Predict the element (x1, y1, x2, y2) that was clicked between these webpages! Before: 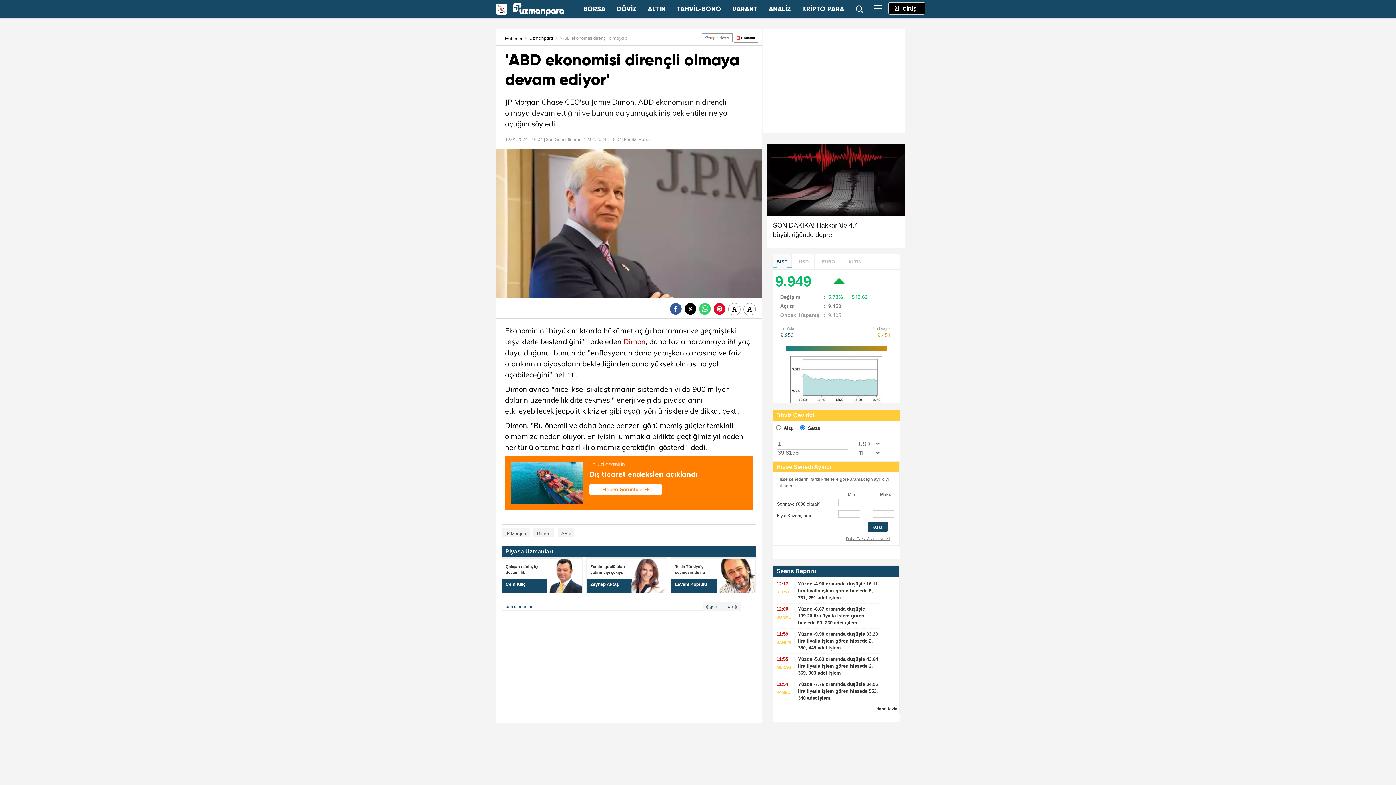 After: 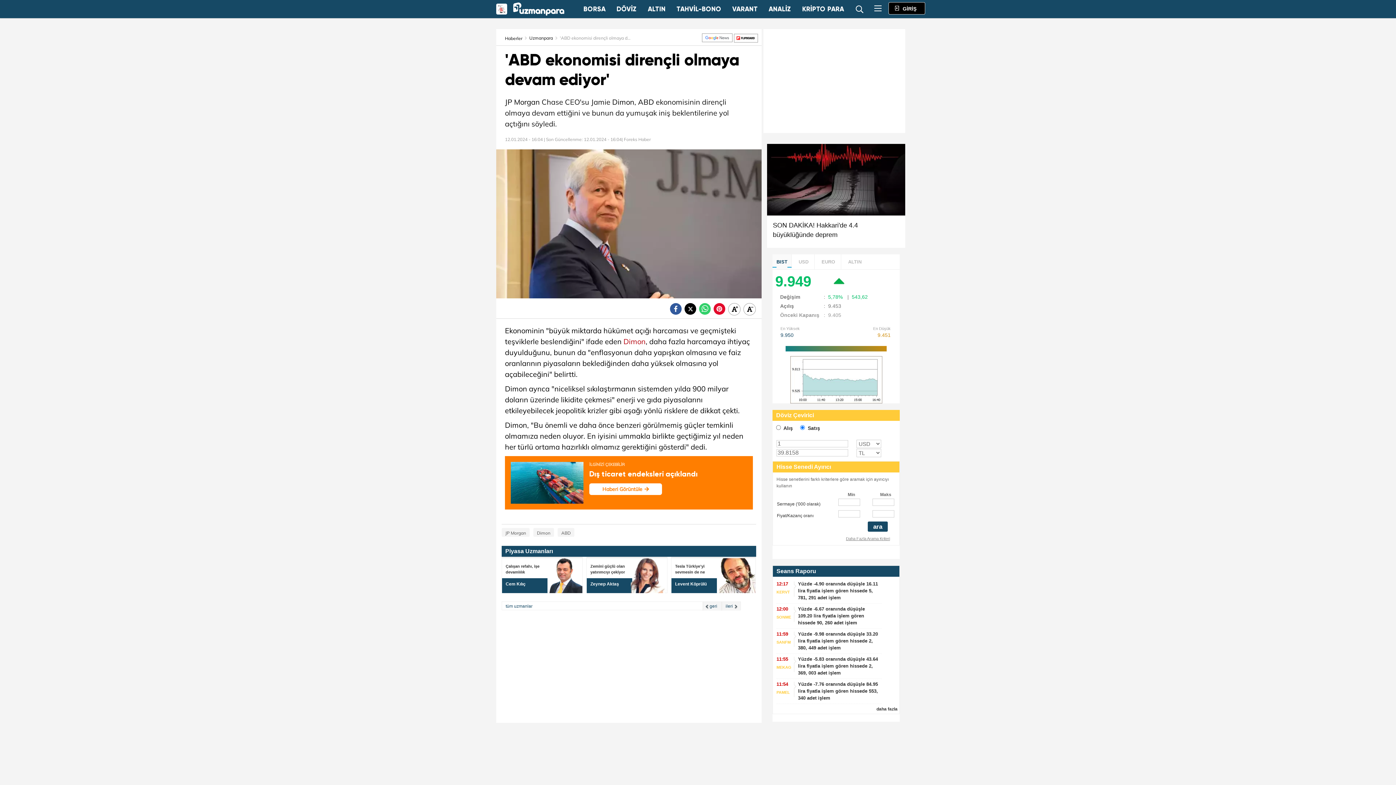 Action: bbox: (623, 336, 645, 347) label: Dimon